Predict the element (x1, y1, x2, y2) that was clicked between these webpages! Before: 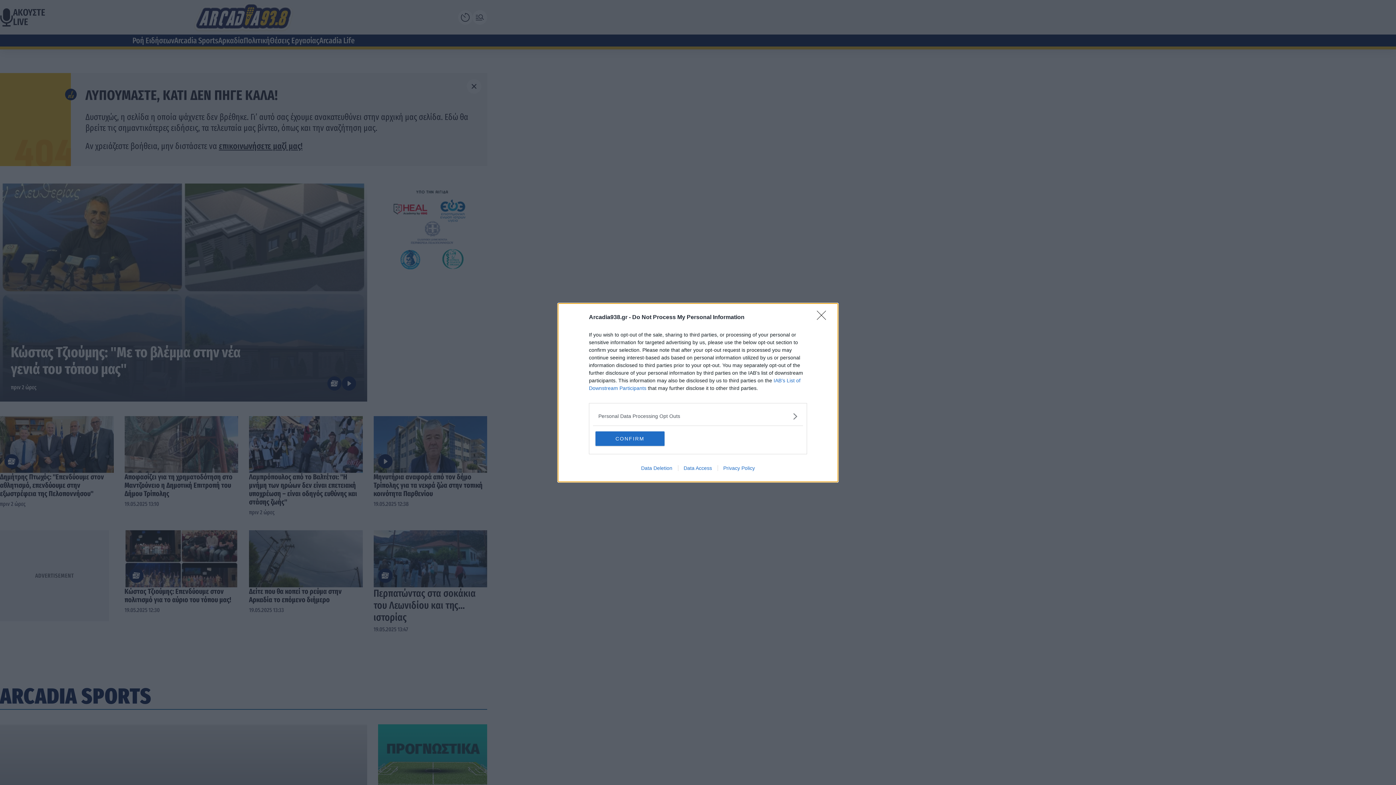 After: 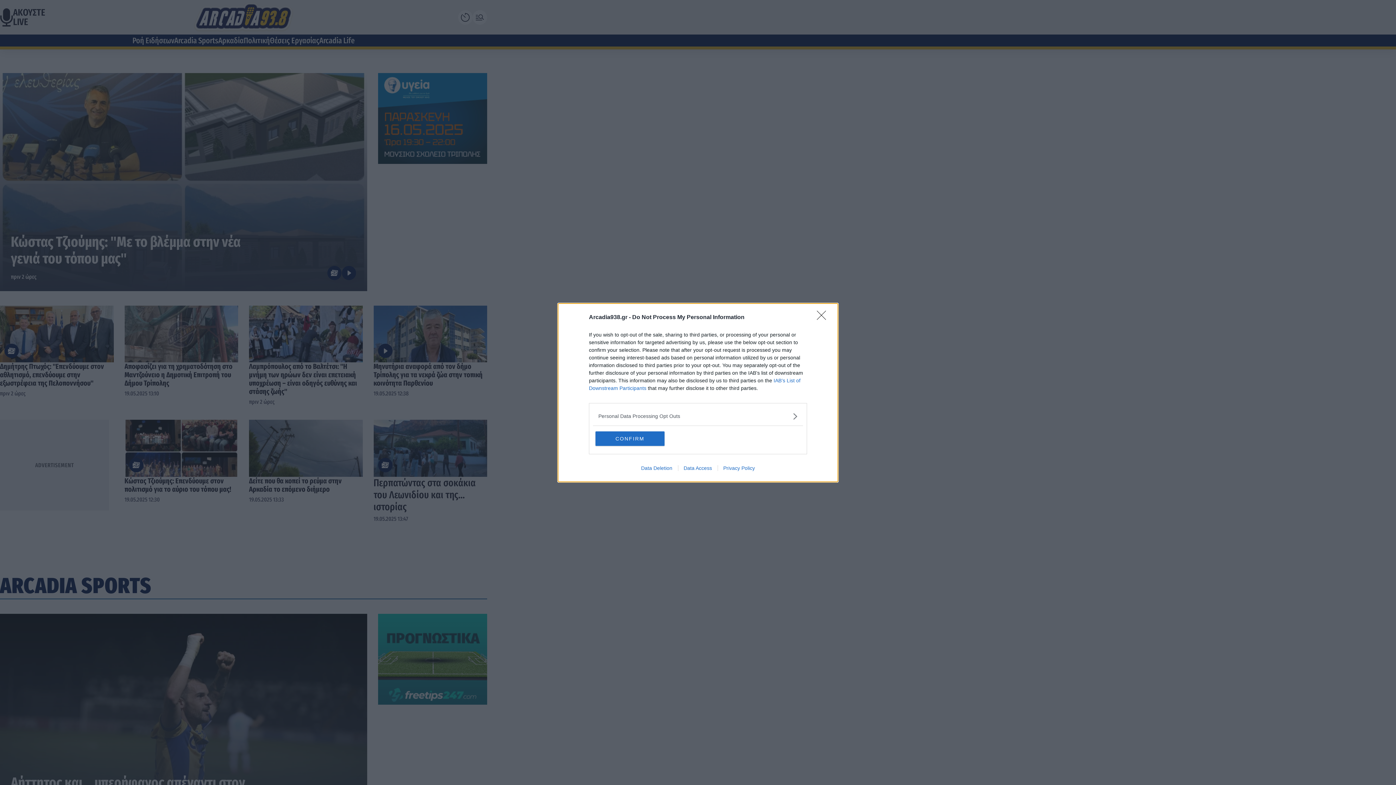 Action: bbox: (717, 465, 760, 471) label: Privacy Policy